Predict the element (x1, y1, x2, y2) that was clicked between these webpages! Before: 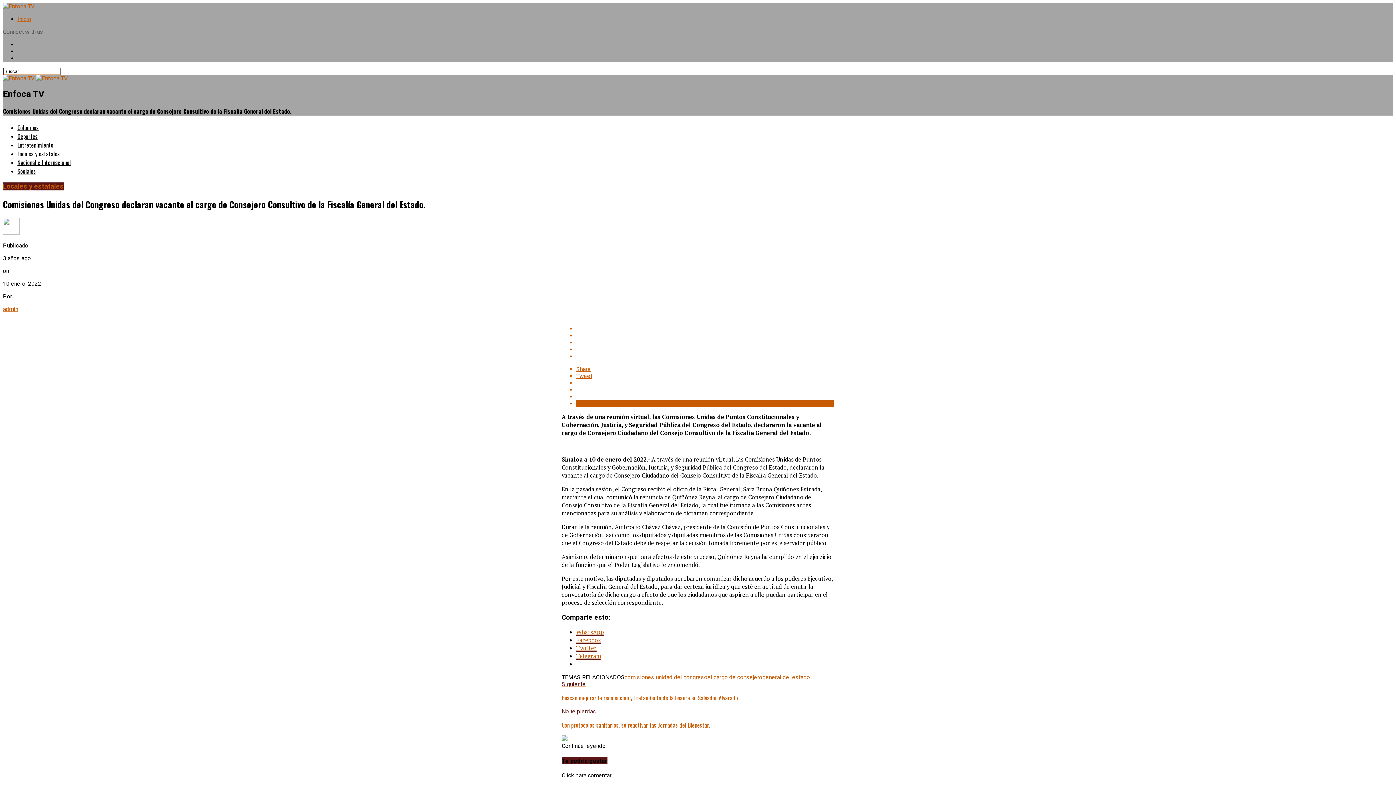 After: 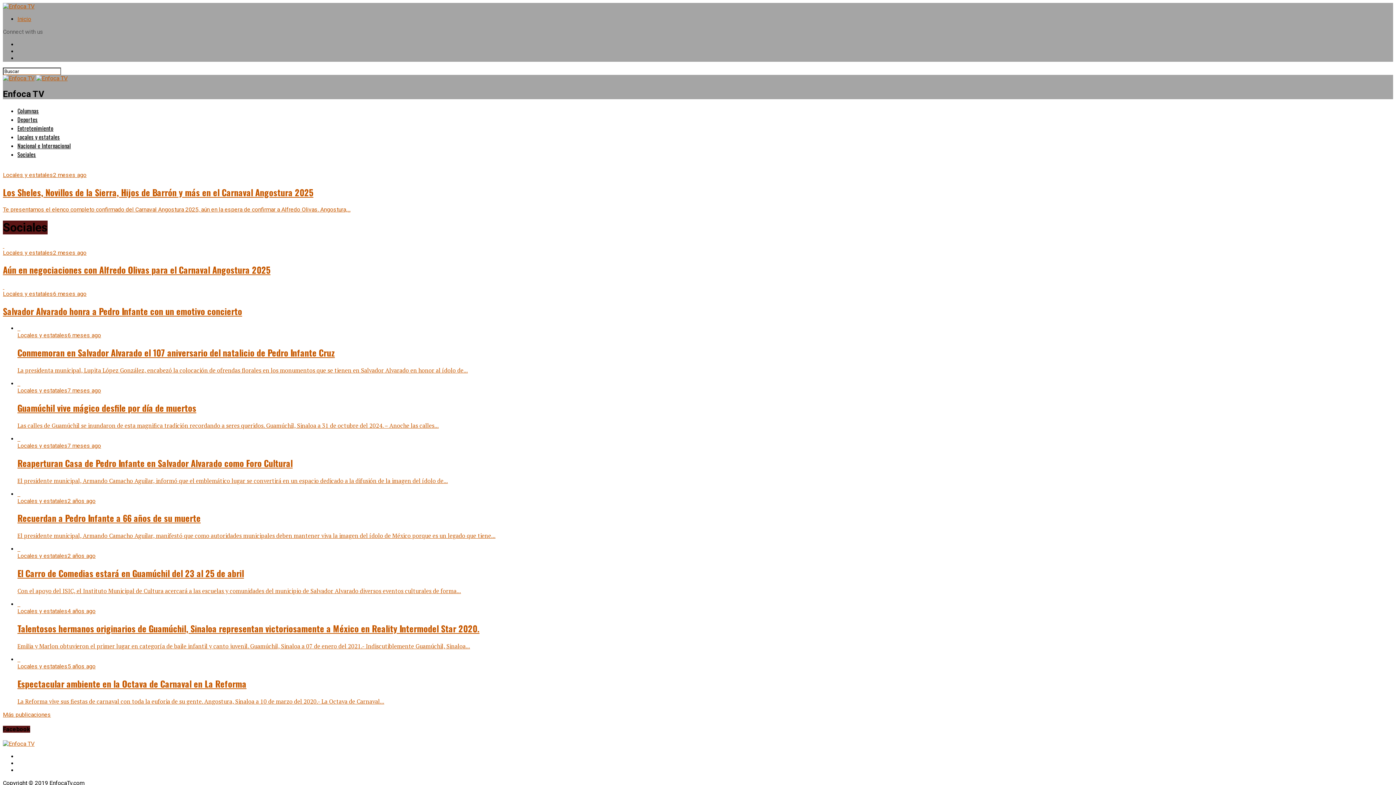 Action: label: Sociales bbox: (17, 167, 36, 175)